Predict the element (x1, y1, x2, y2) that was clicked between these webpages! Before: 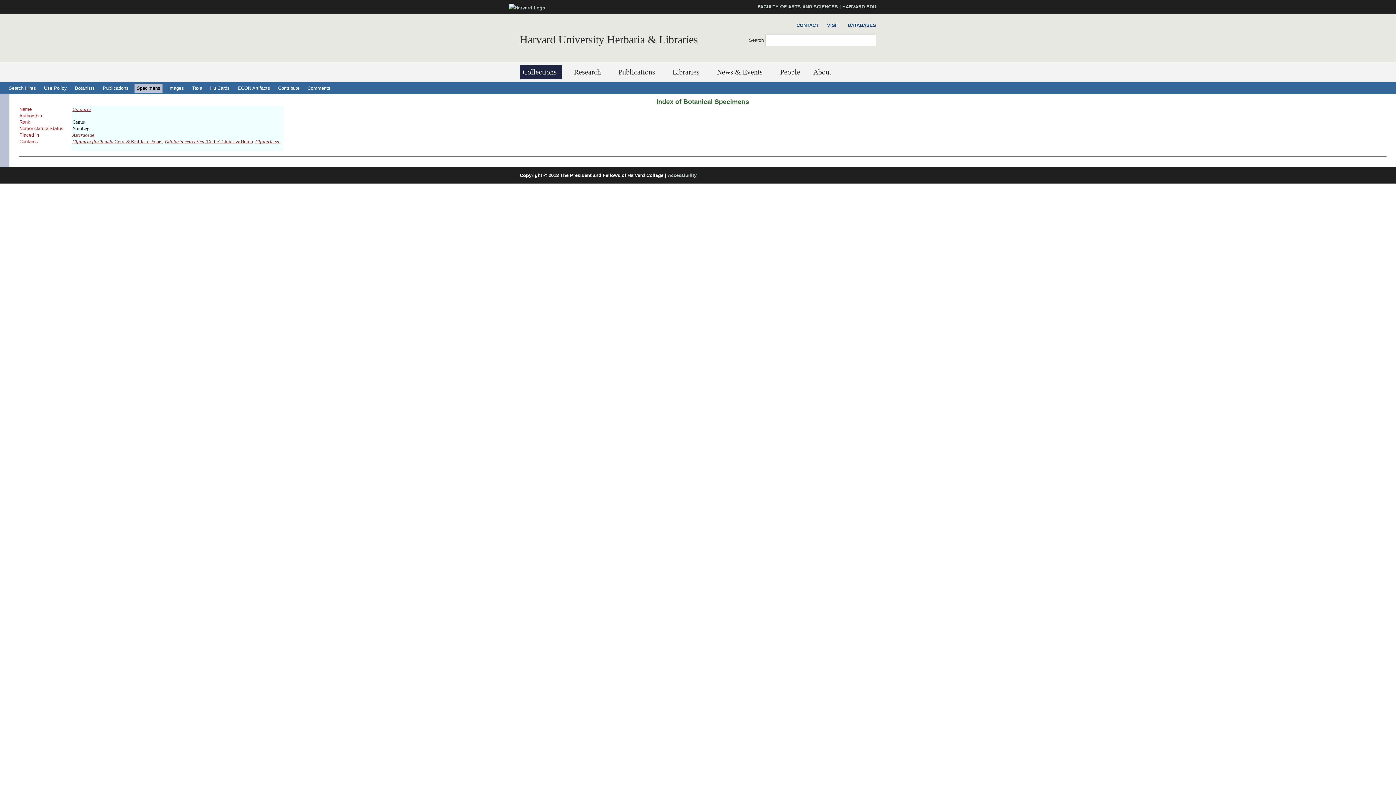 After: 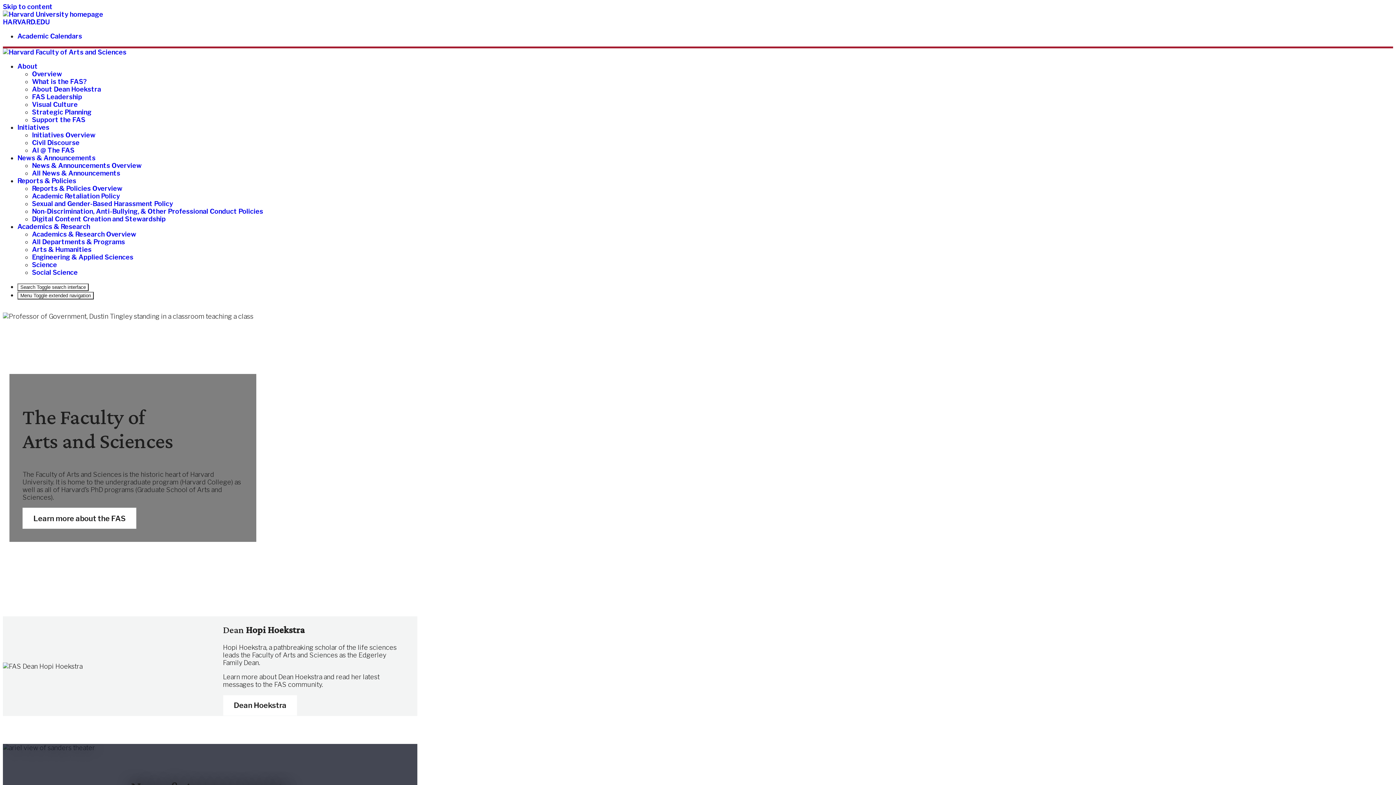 Action: label: FACULTY OF ARTS AND SCIENCES bbox: (757, 4, 838, 9)